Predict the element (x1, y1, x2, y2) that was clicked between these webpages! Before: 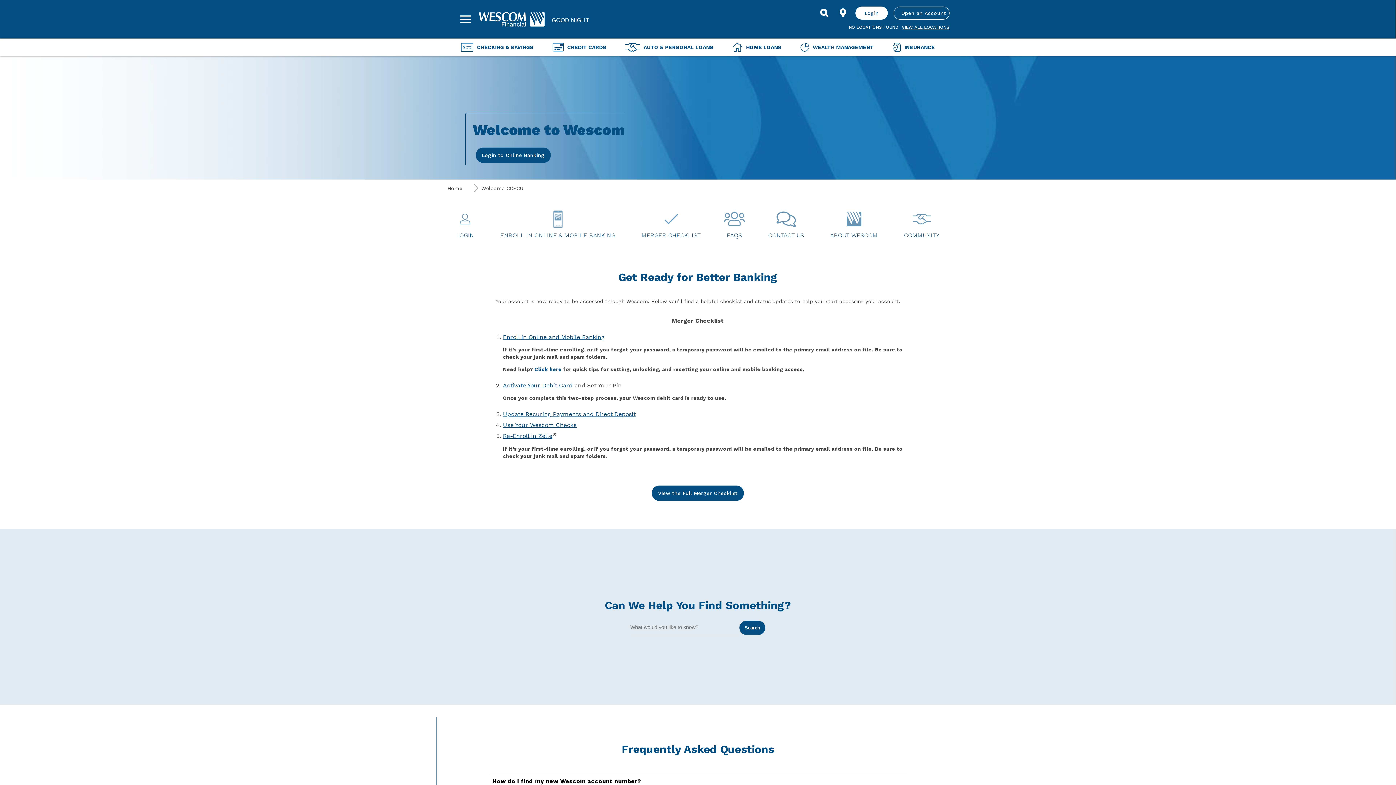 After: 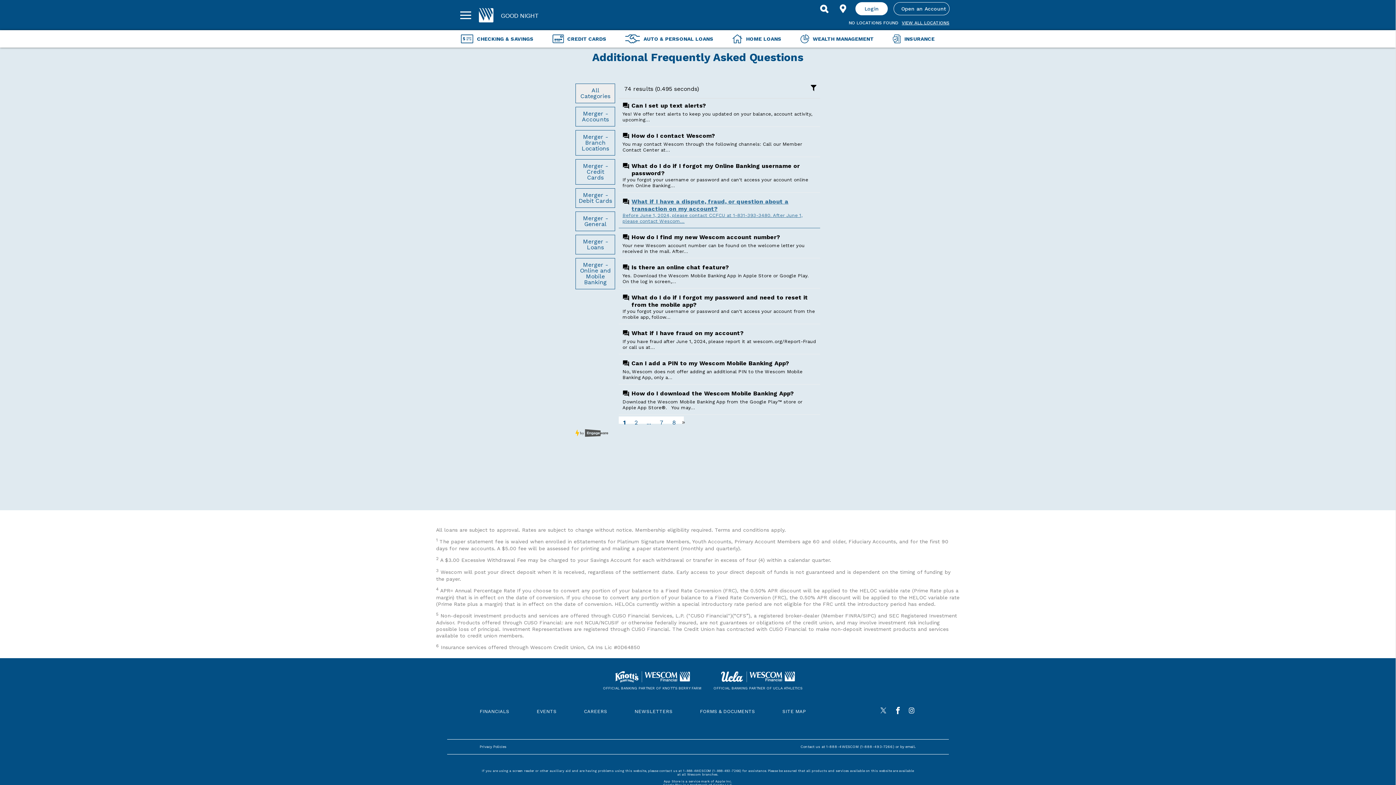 Action: bbox: (716, 206, 752, 242) label: FAQS